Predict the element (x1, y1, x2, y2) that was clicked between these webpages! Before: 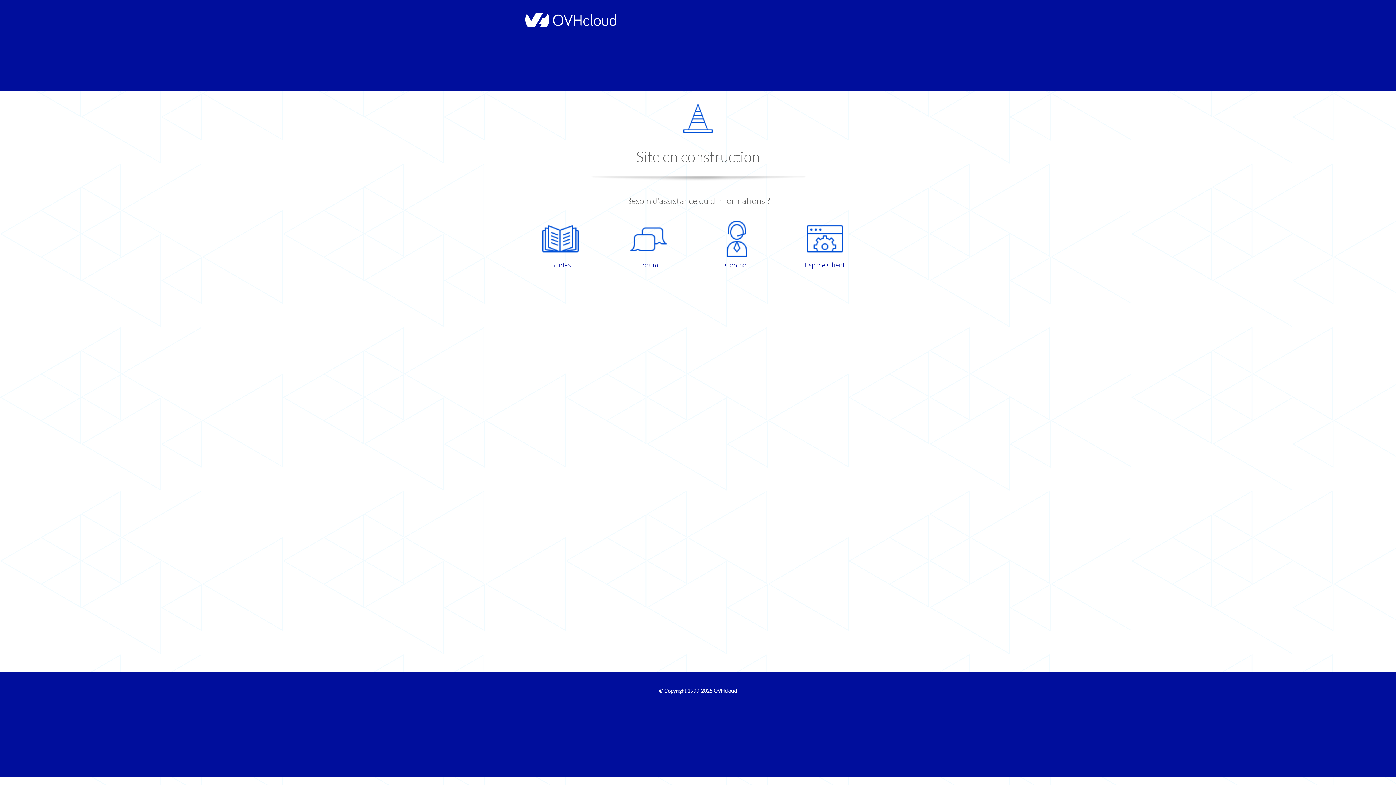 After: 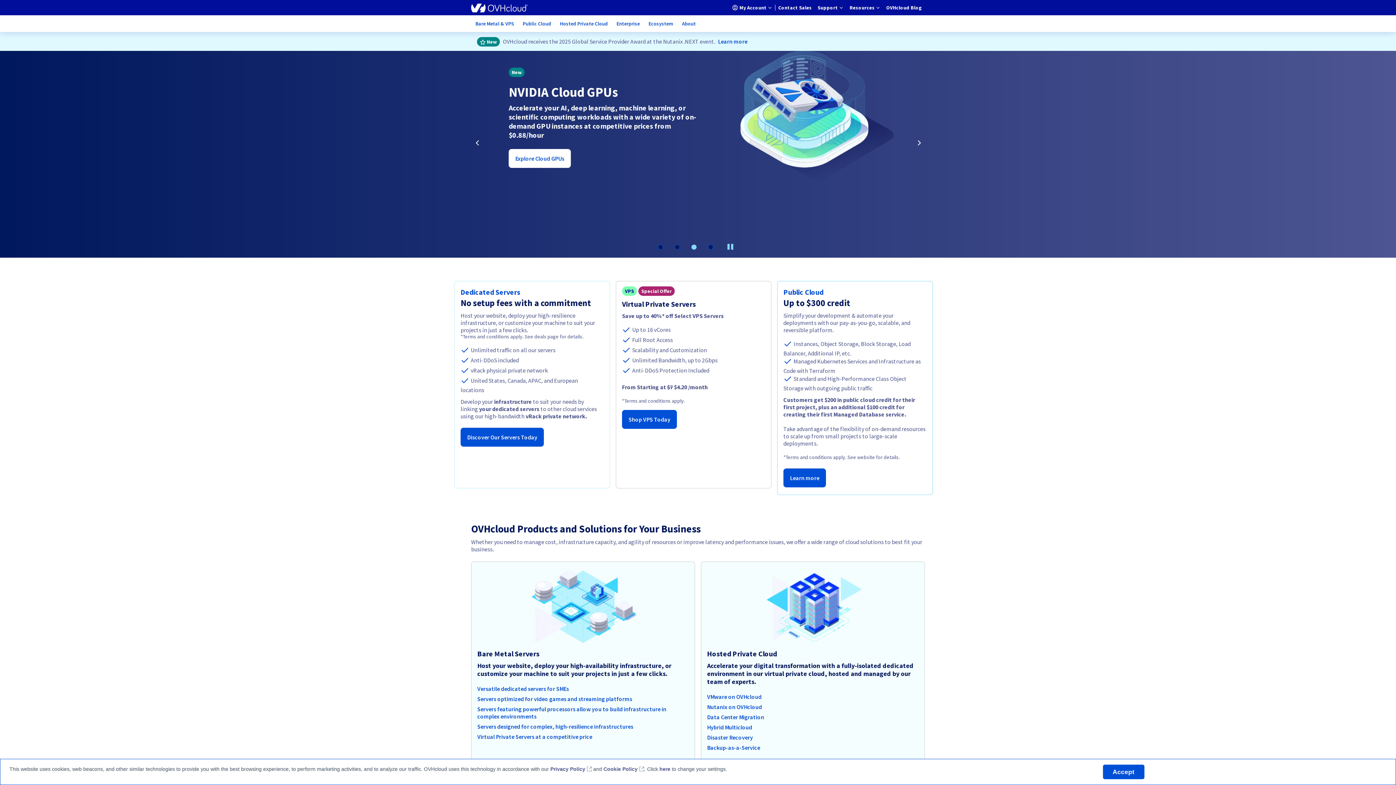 Action: label: OVHcloud bbox: (713, 688, 737, 694)